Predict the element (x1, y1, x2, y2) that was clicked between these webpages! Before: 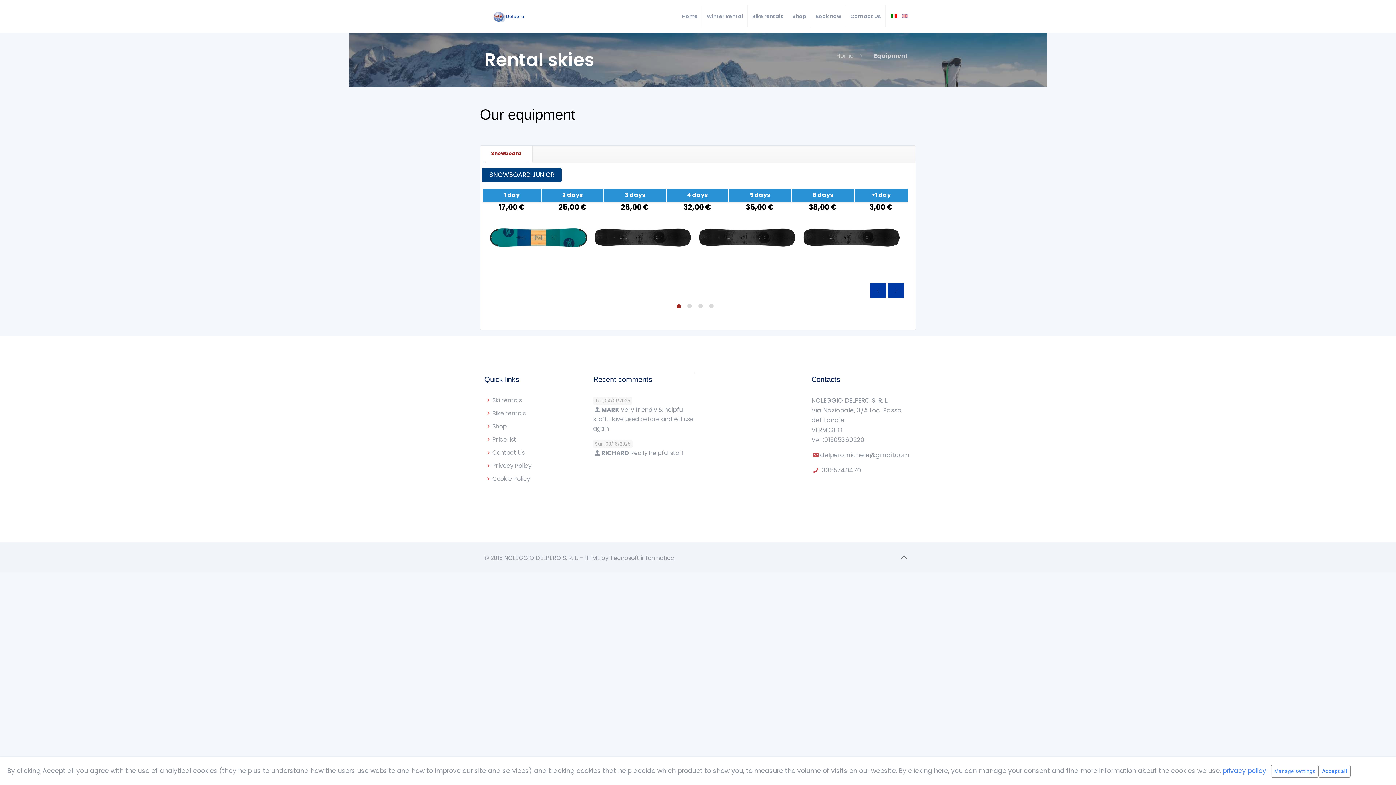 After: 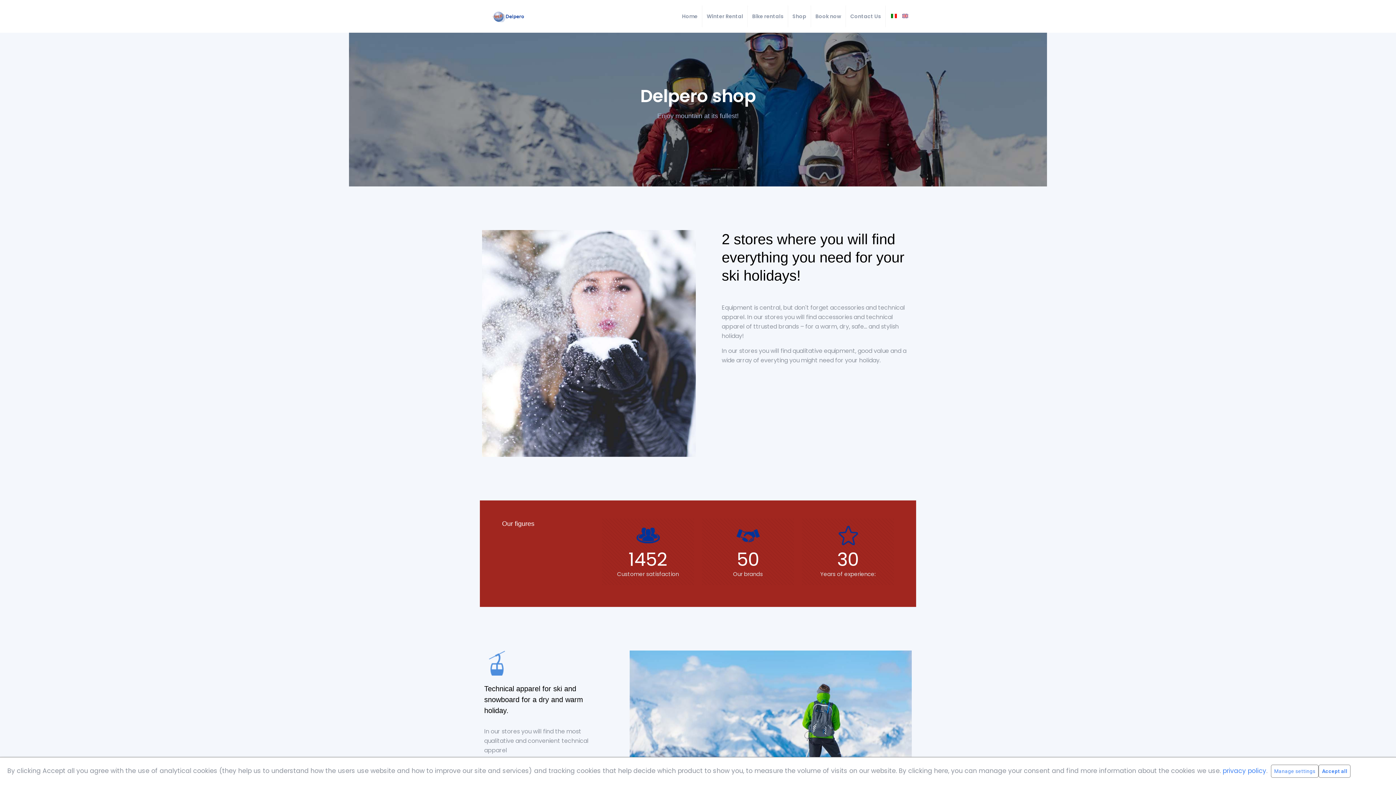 Action: label: Shop bbox: (492, 422, 507, 430)